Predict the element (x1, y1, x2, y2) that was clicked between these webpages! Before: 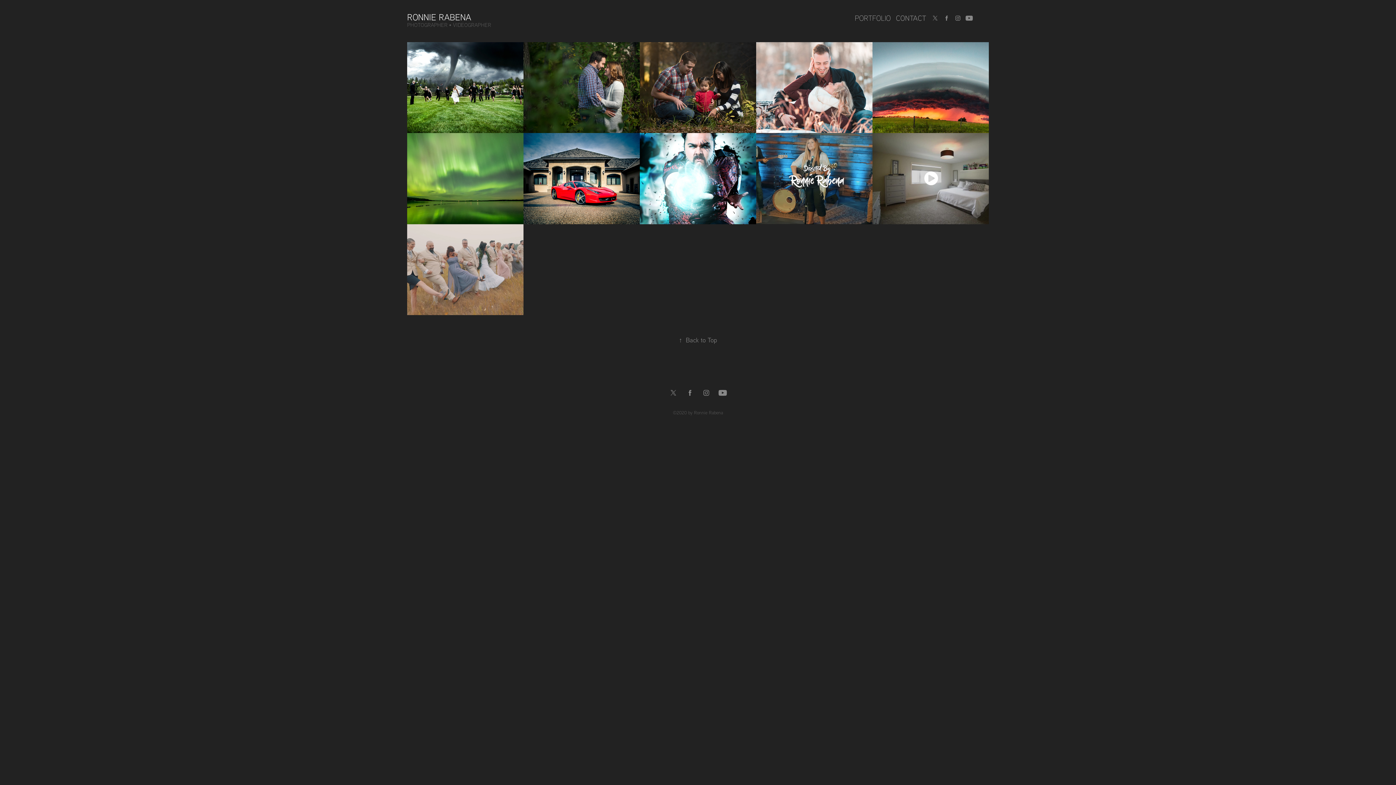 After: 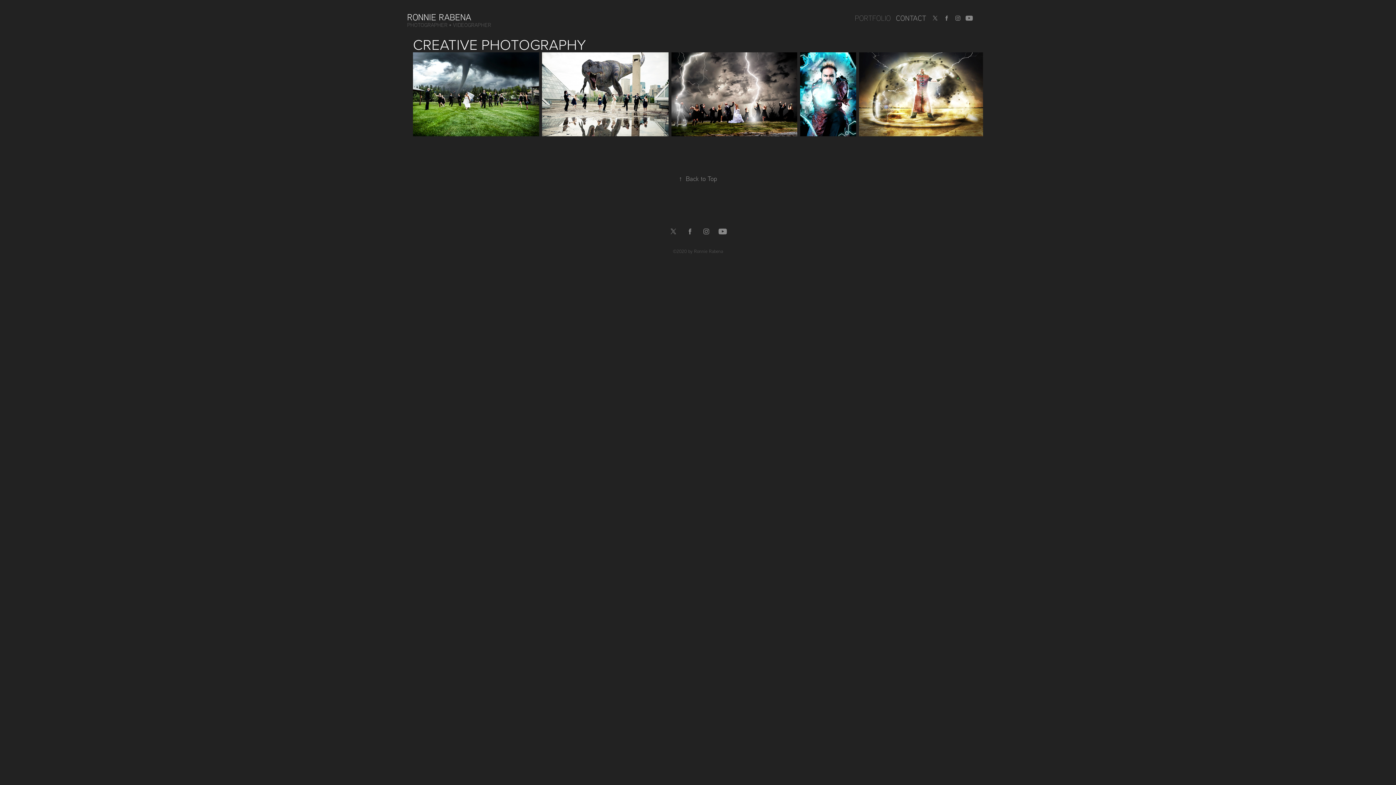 Action: label: CREATIVE PHOTOGRAPHY bbox: (640, 133, 756, 224)